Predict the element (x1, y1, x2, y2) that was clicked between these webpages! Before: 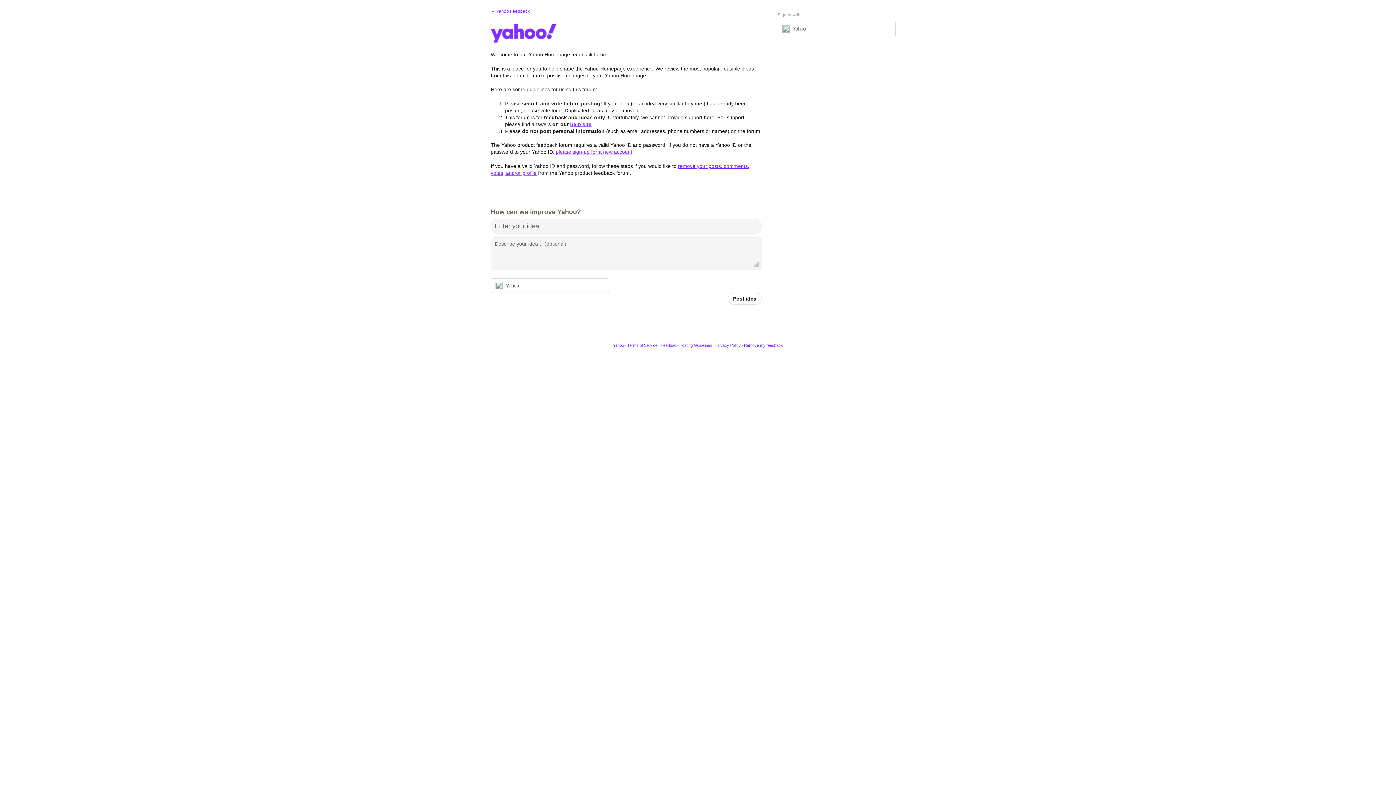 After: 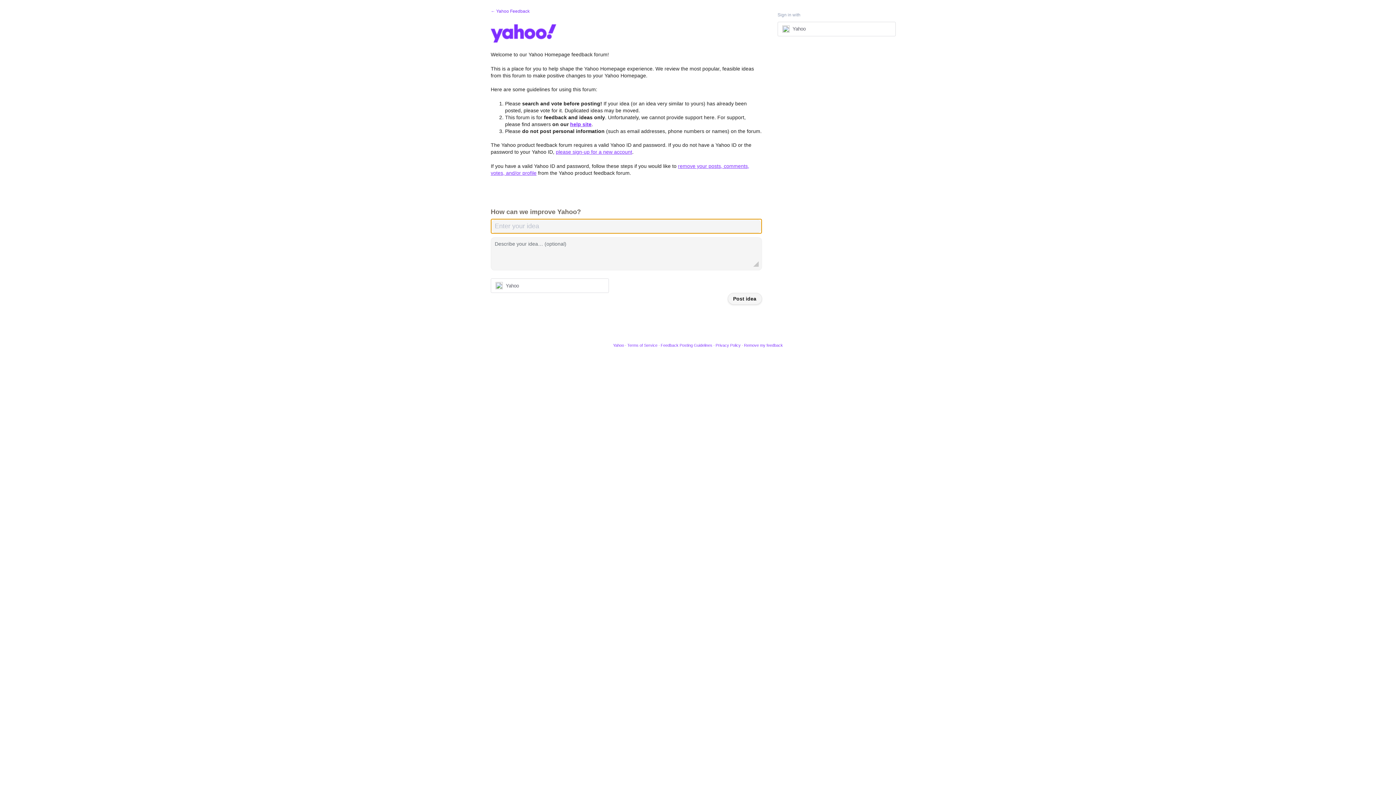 Action: bbox: (727, 293, 762, 304) label: Post idea